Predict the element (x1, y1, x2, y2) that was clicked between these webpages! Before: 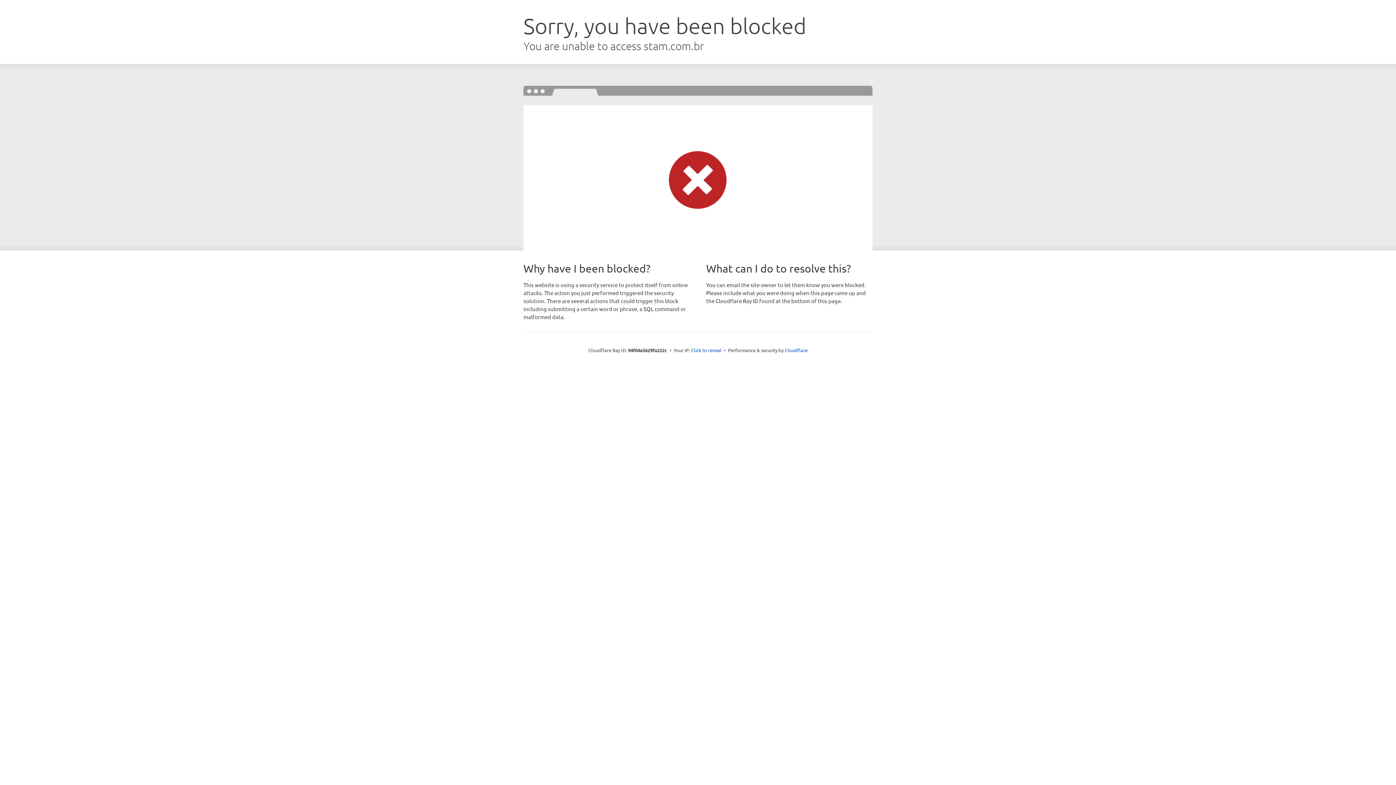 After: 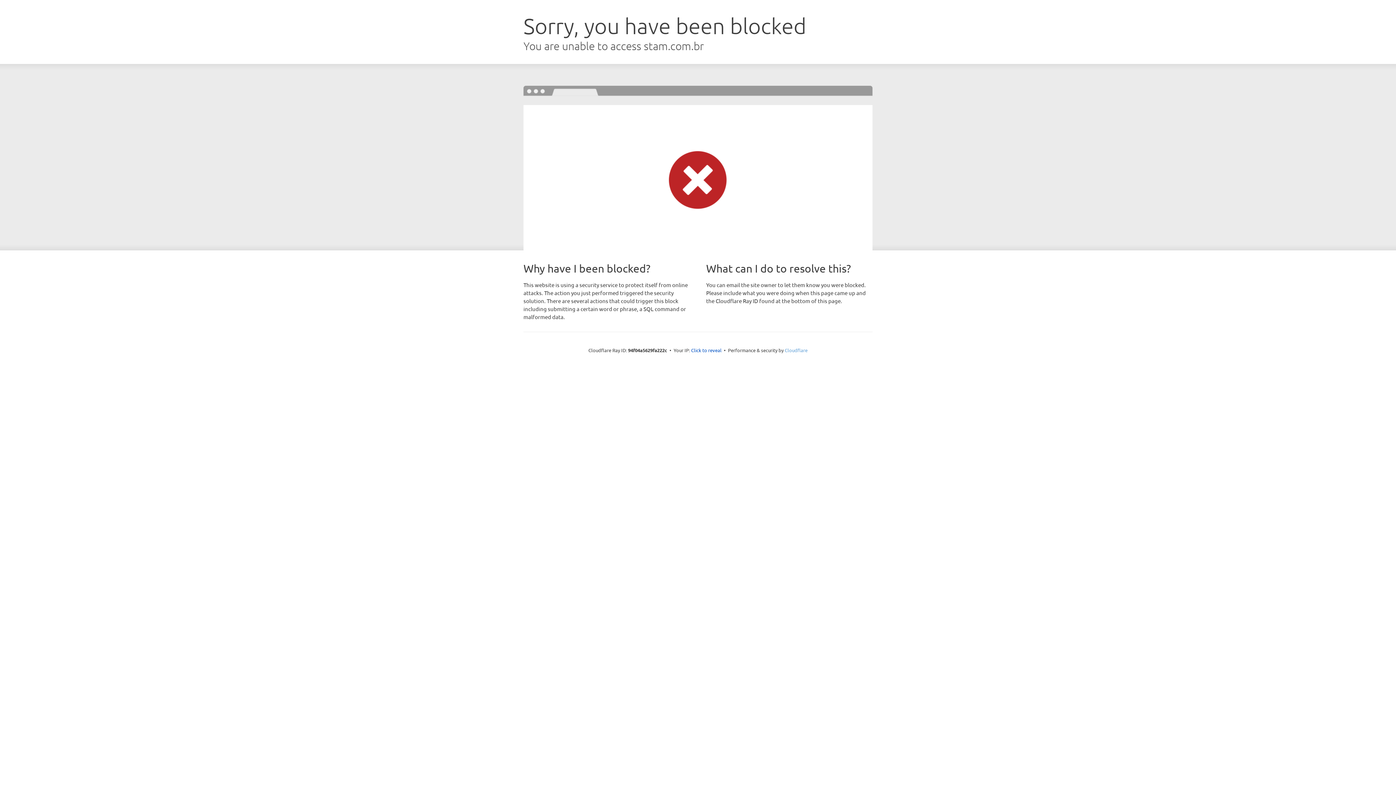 Action: label: Cloudflare bbox: (784, 347, 807, 353)